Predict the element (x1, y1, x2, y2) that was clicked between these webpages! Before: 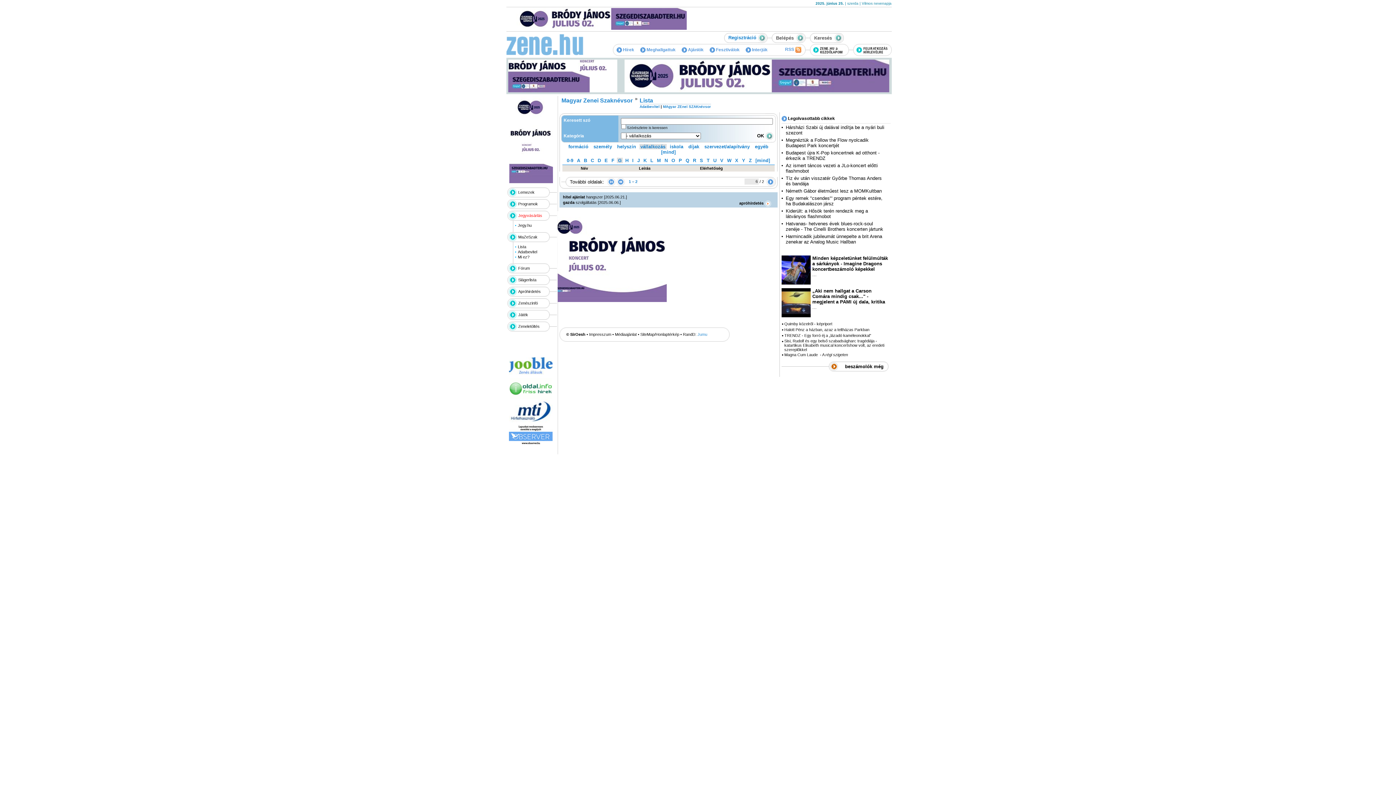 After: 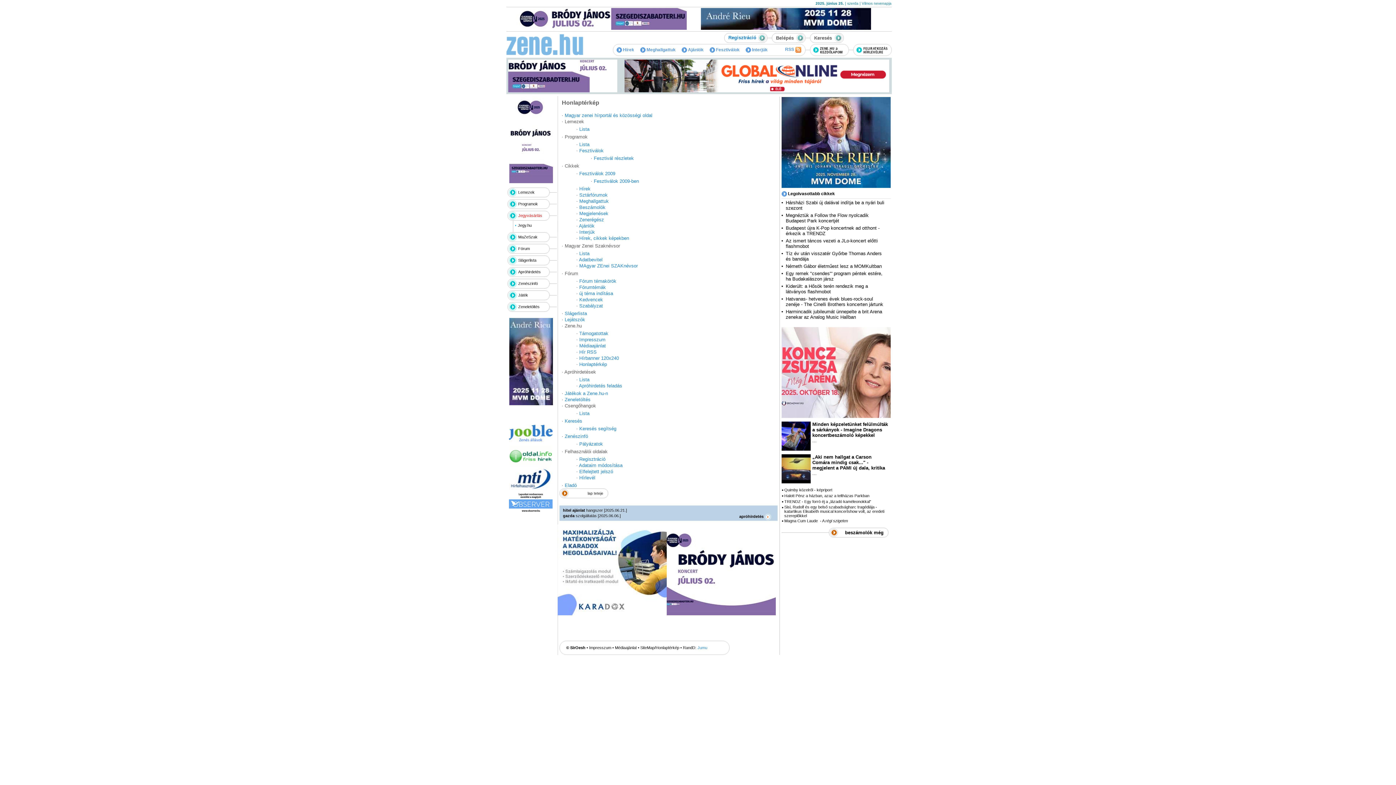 Action: bbox: (640, 332, 679, 336) label: SiteMap/Honlaptérkép